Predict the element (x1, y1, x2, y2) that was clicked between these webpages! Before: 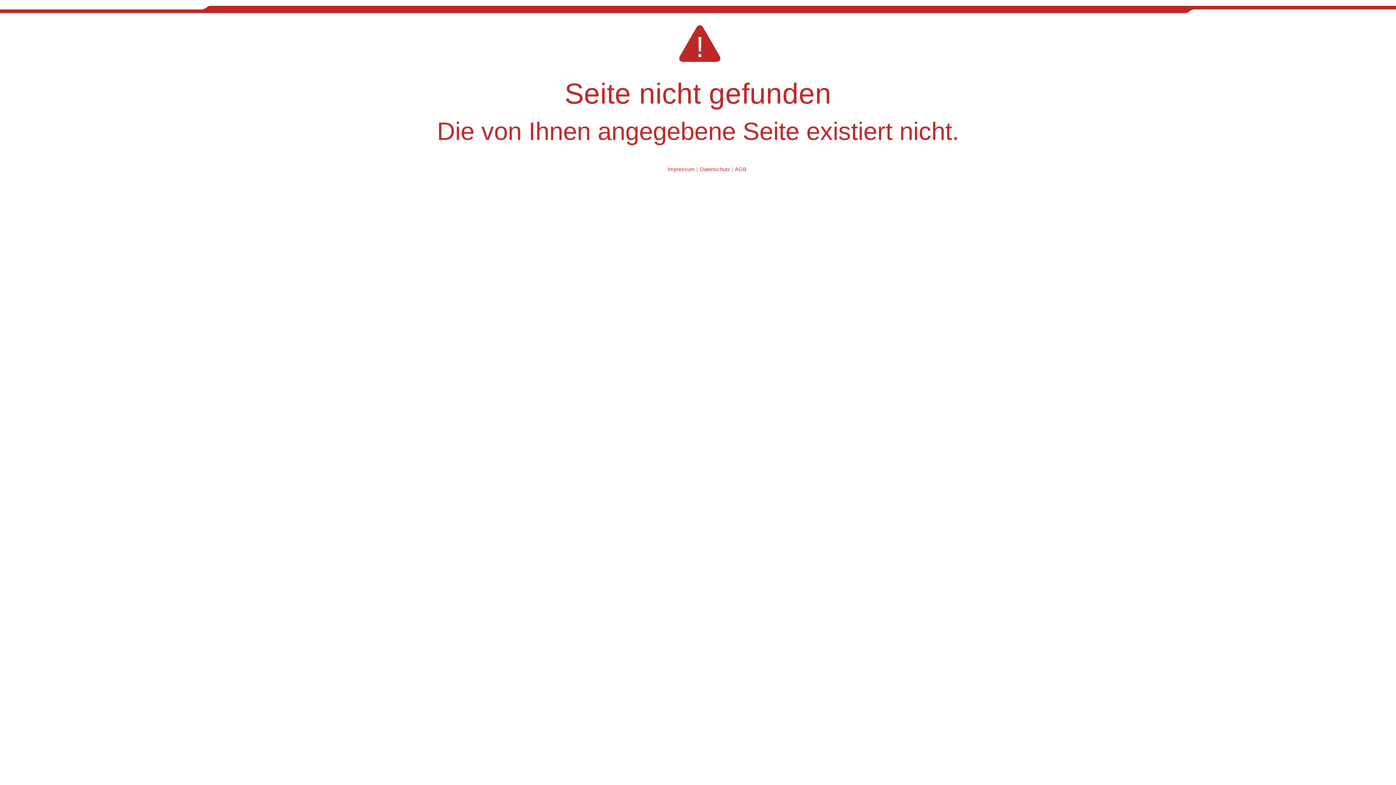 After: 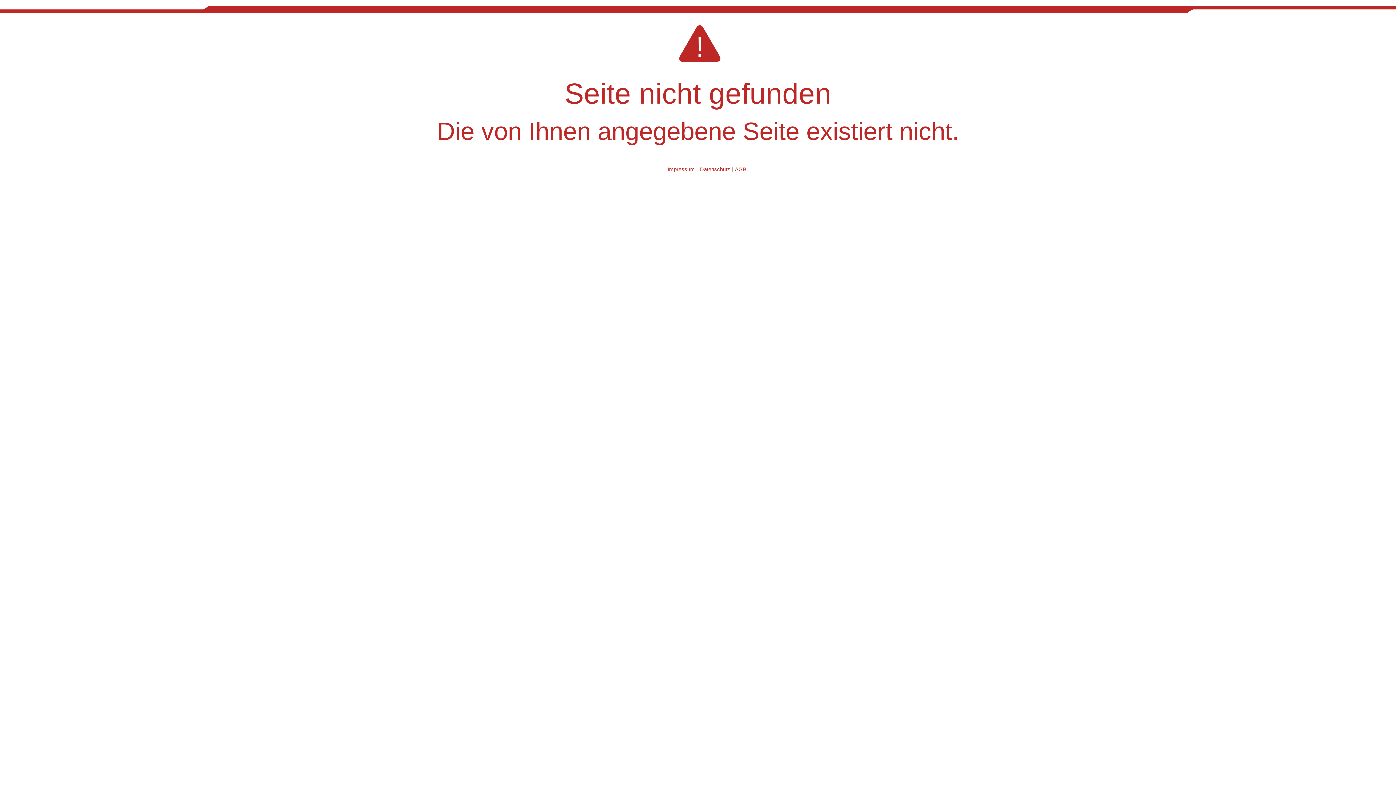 Action: bbox: (700, 166, 730, 172) label: Datenschutz